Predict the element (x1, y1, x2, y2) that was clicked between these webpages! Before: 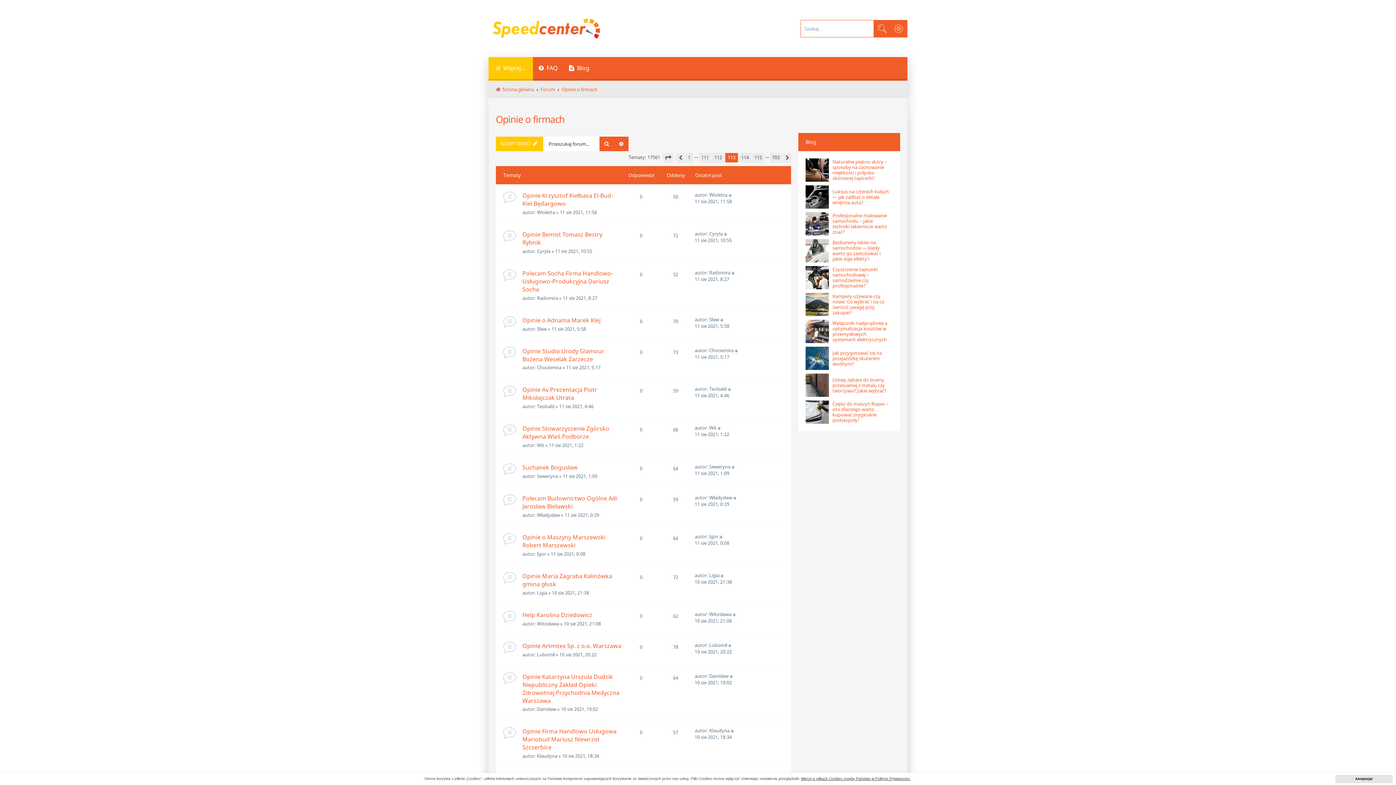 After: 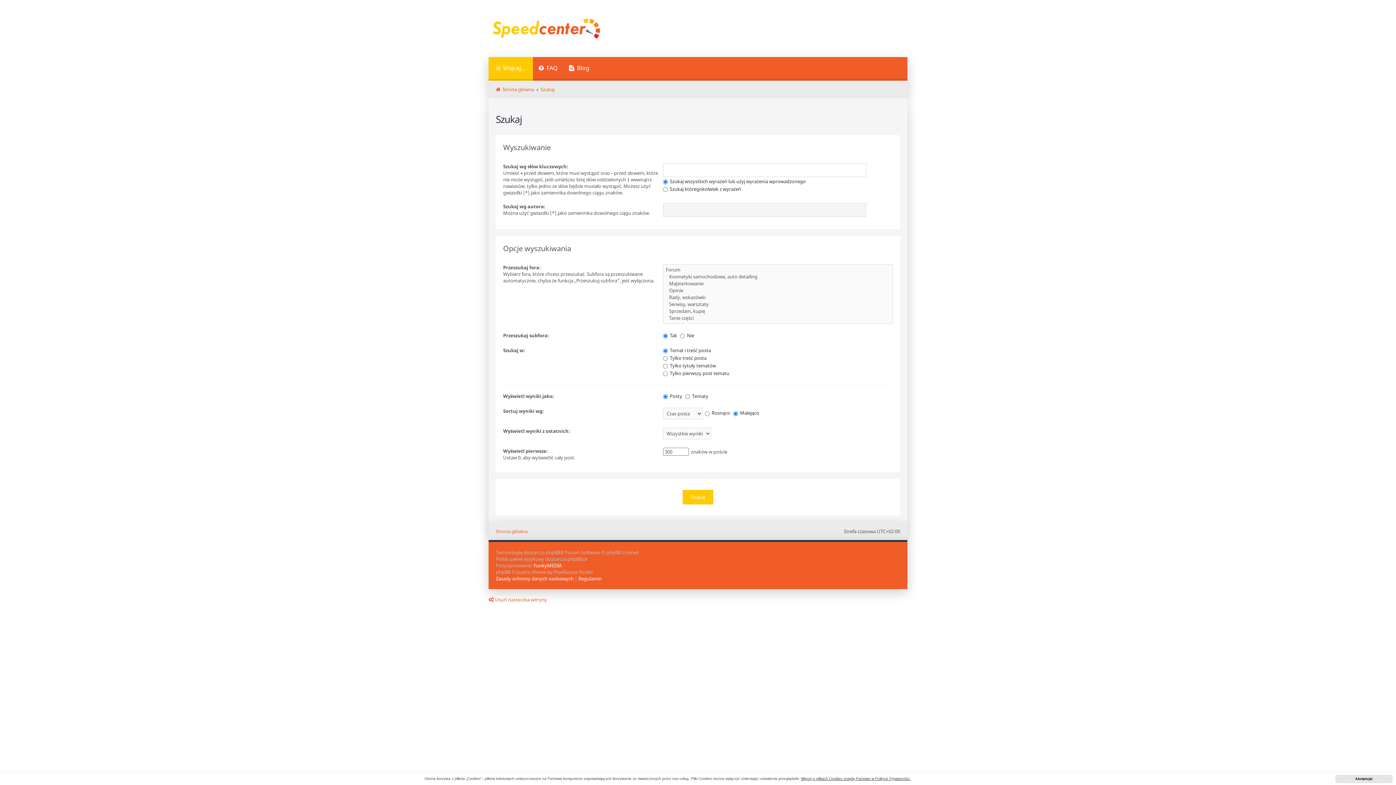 Action: bbox: (890, 20, 907, 36) label: Wyszukiwanie zaawansowane